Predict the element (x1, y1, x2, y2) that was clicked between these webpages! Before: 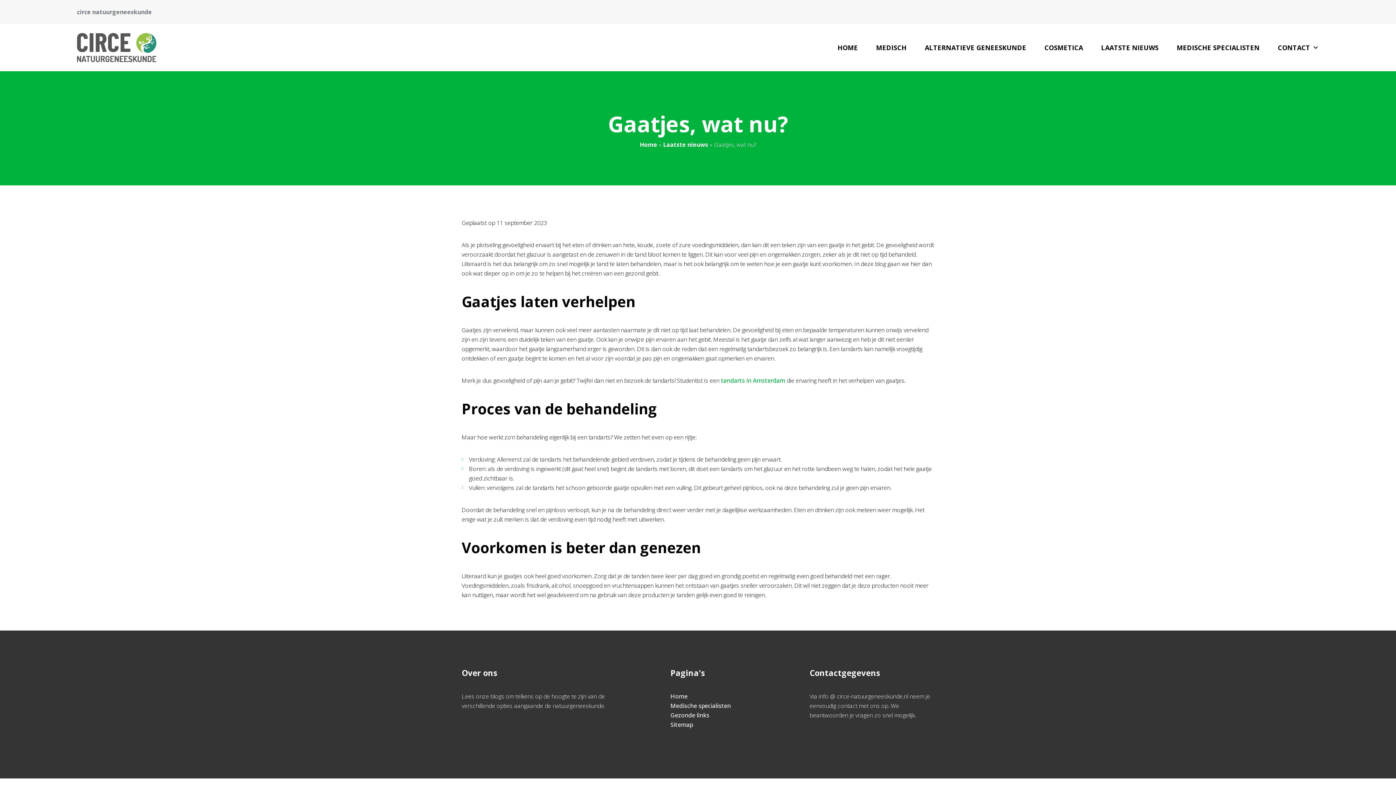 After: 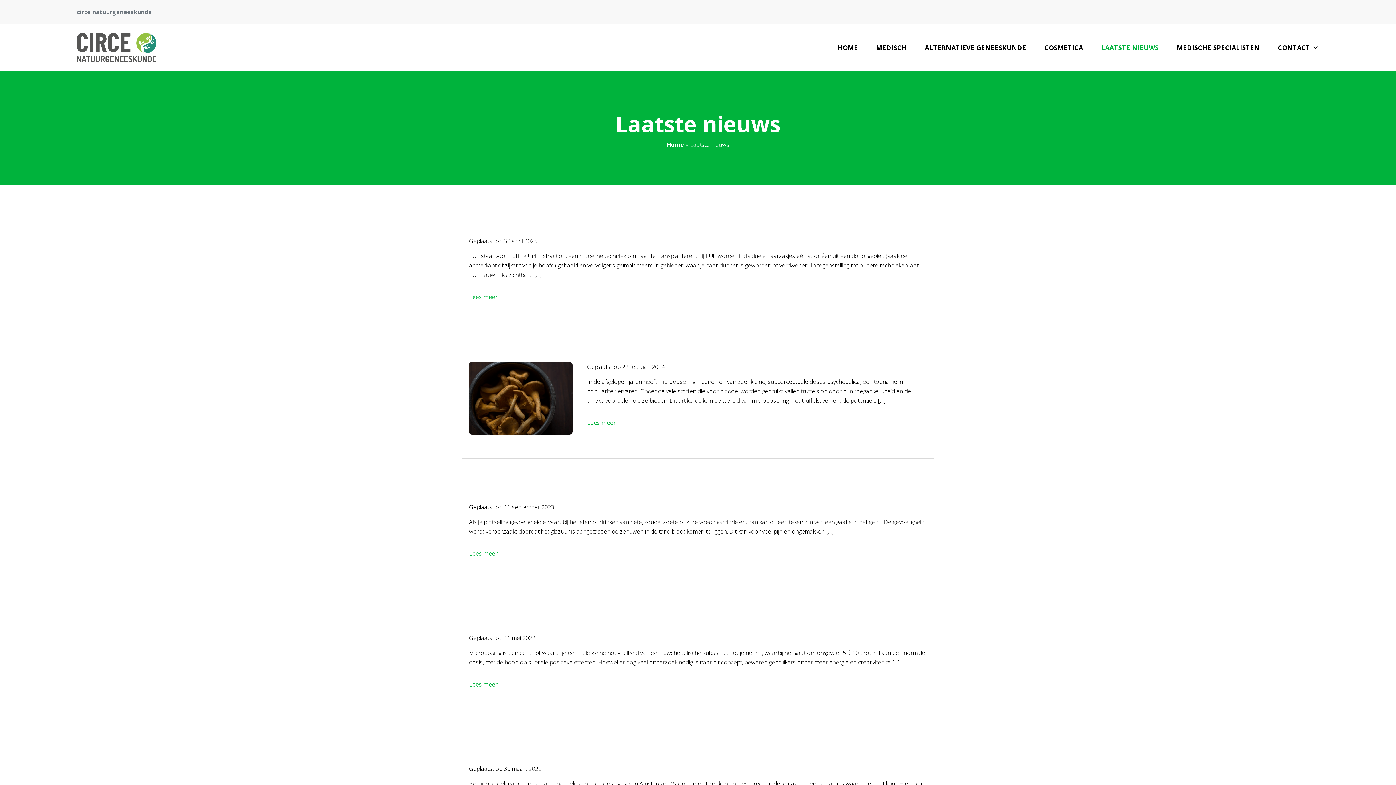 Action: bbox: (663, 140, 708, 148) label: Laatste nieuws